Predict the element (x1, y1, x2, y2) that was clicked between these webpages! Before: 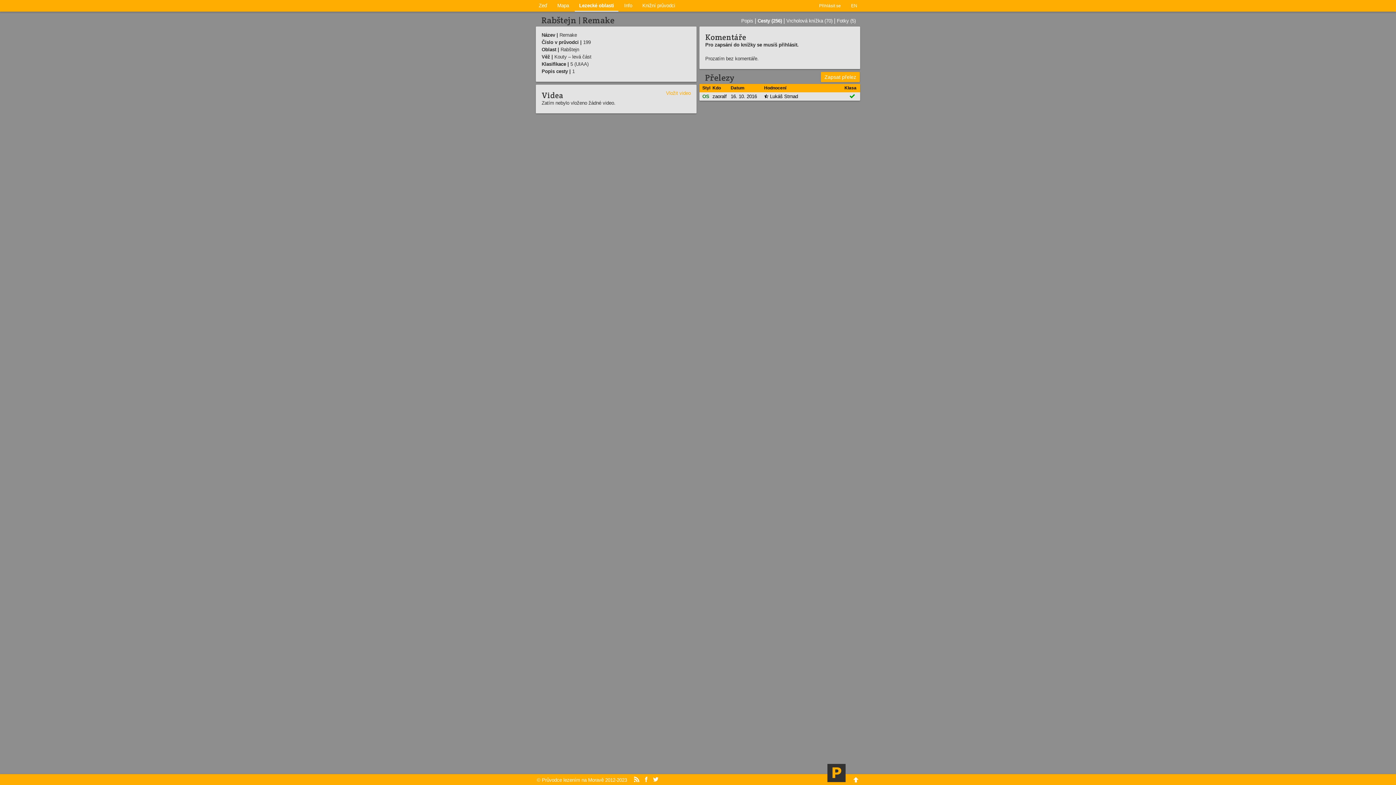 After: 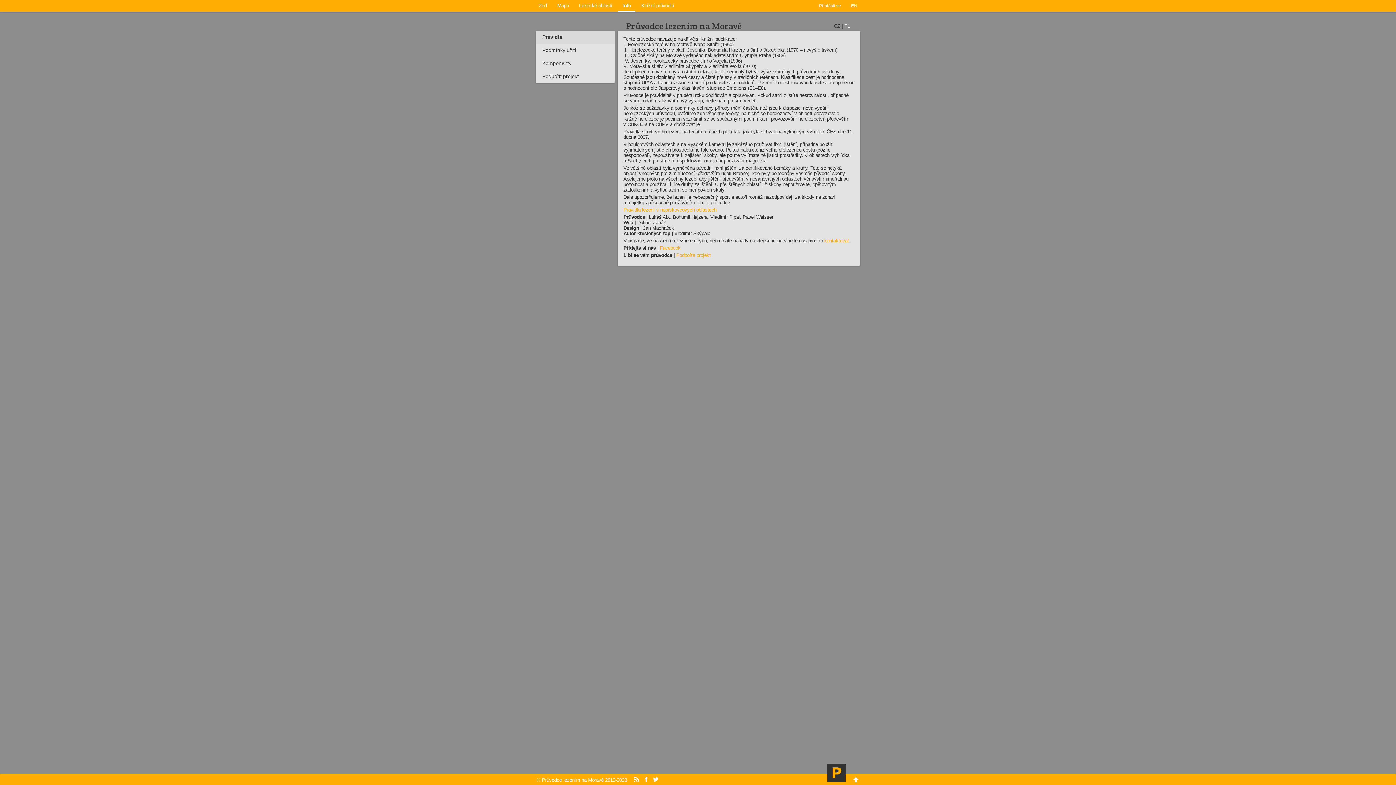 Action: label: Info bbox: (620, 0, 636, 11)